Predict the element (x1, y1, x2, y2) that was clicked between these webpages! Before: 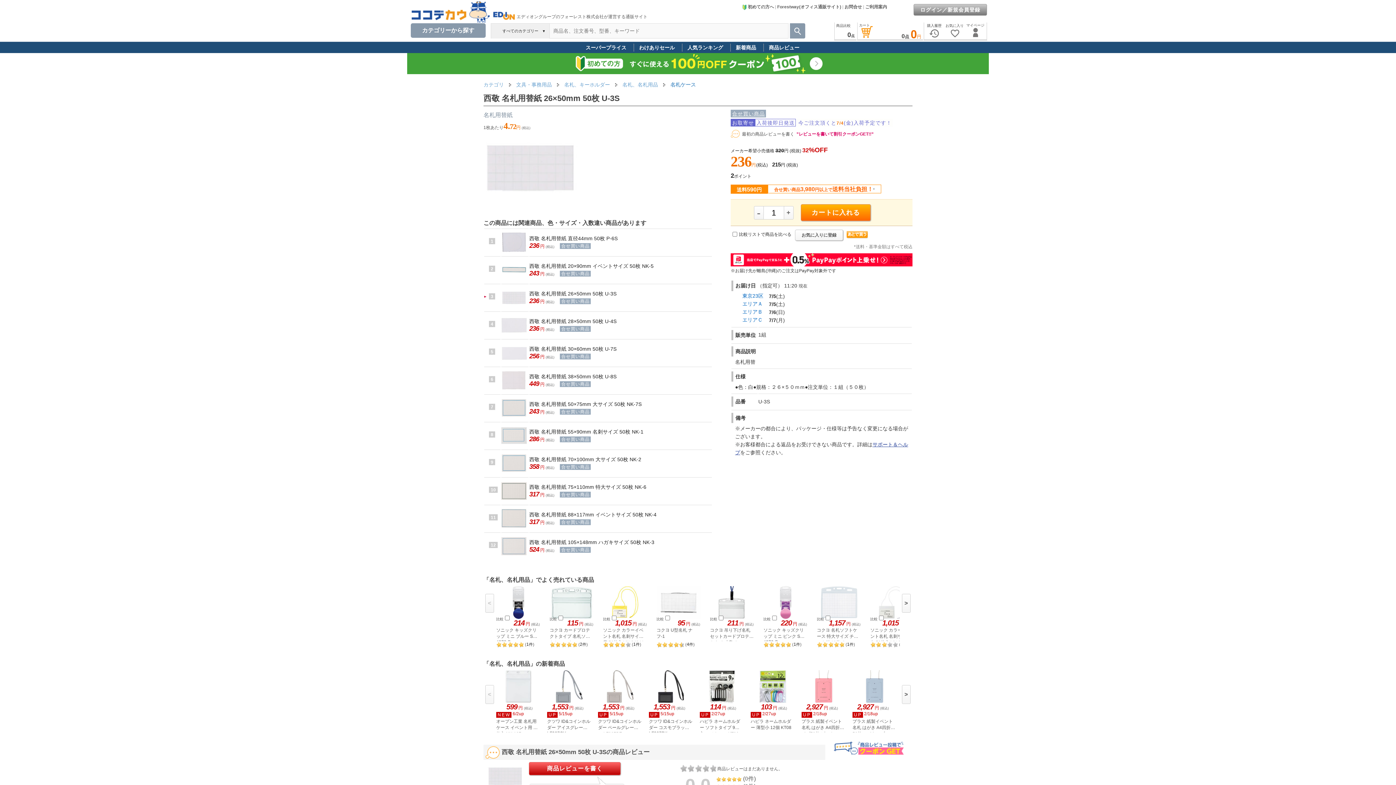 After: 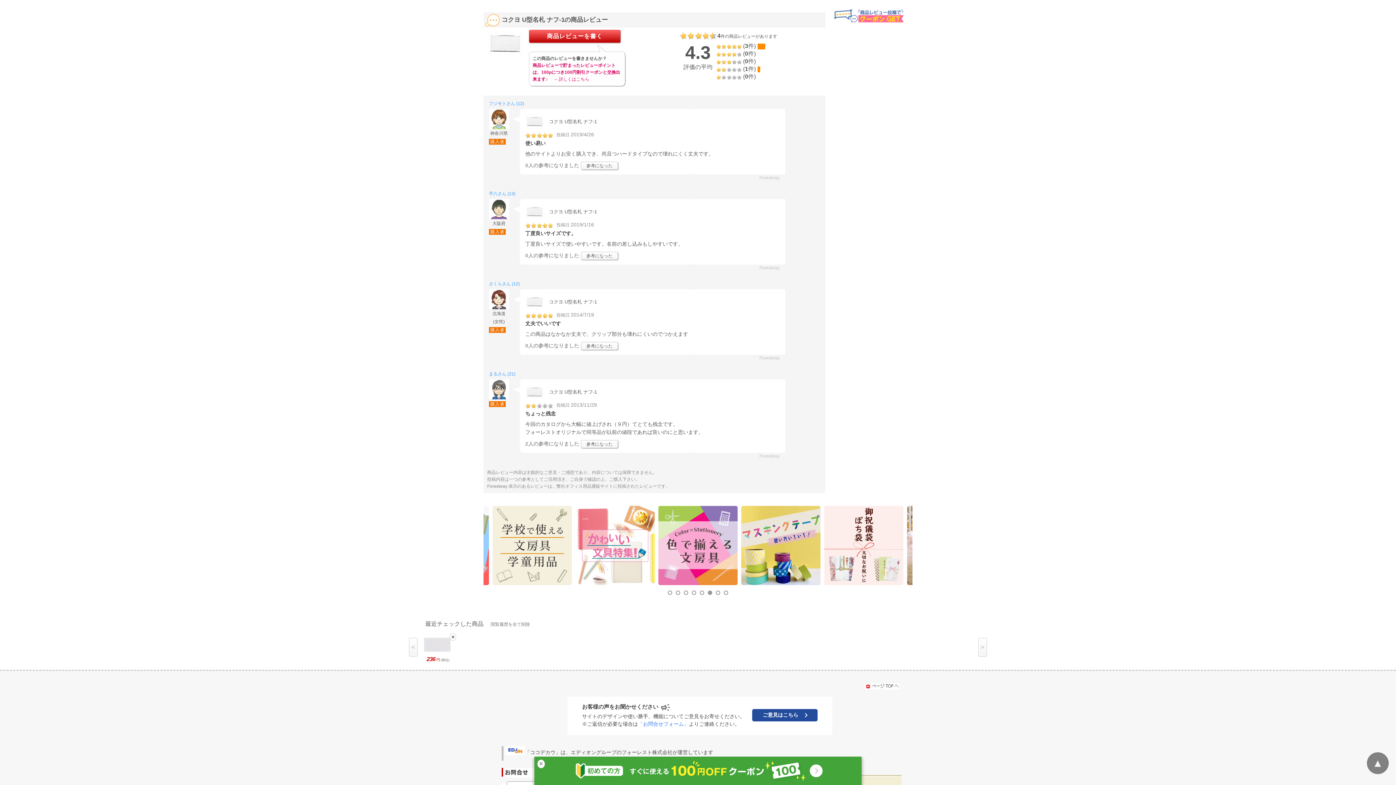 Action: label: 4件 bbox: (686, 642, 693, 646)